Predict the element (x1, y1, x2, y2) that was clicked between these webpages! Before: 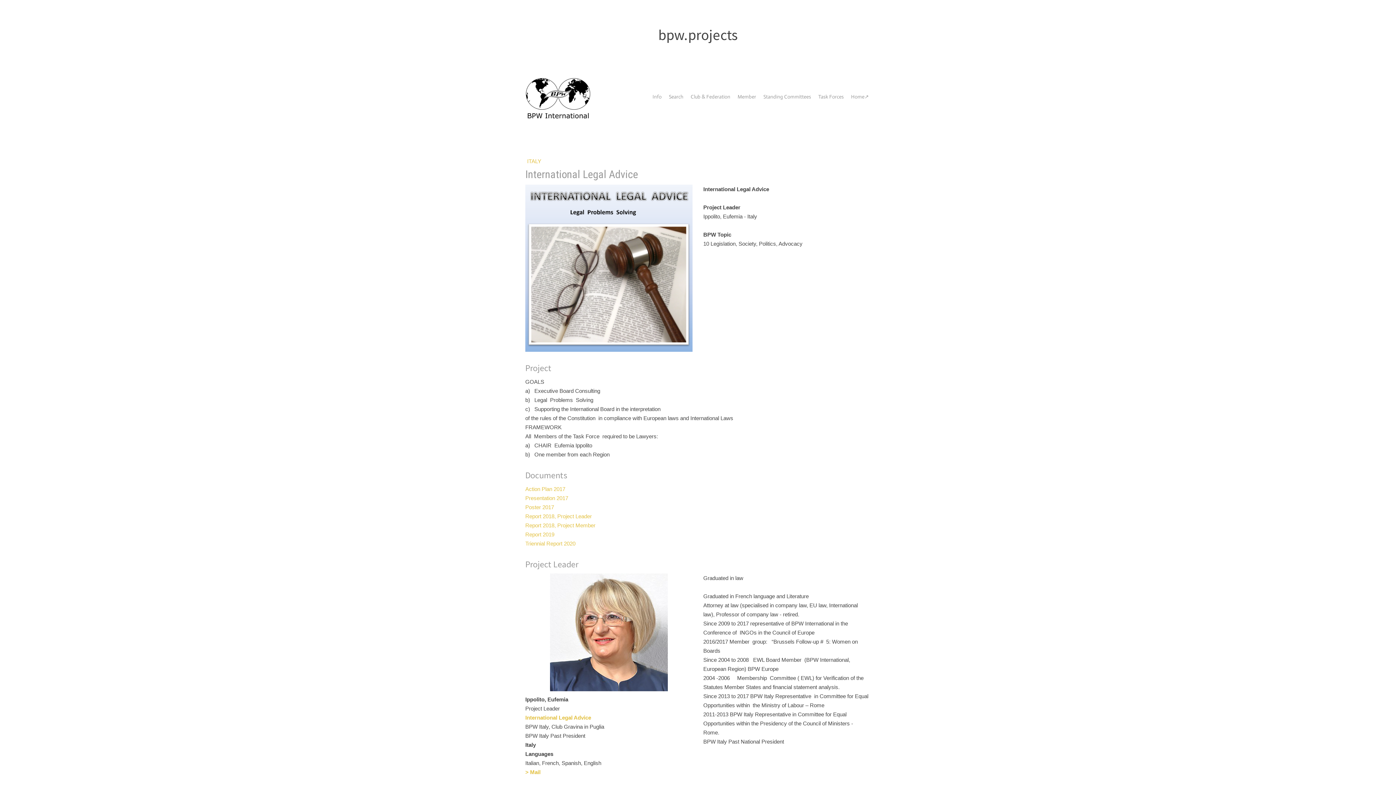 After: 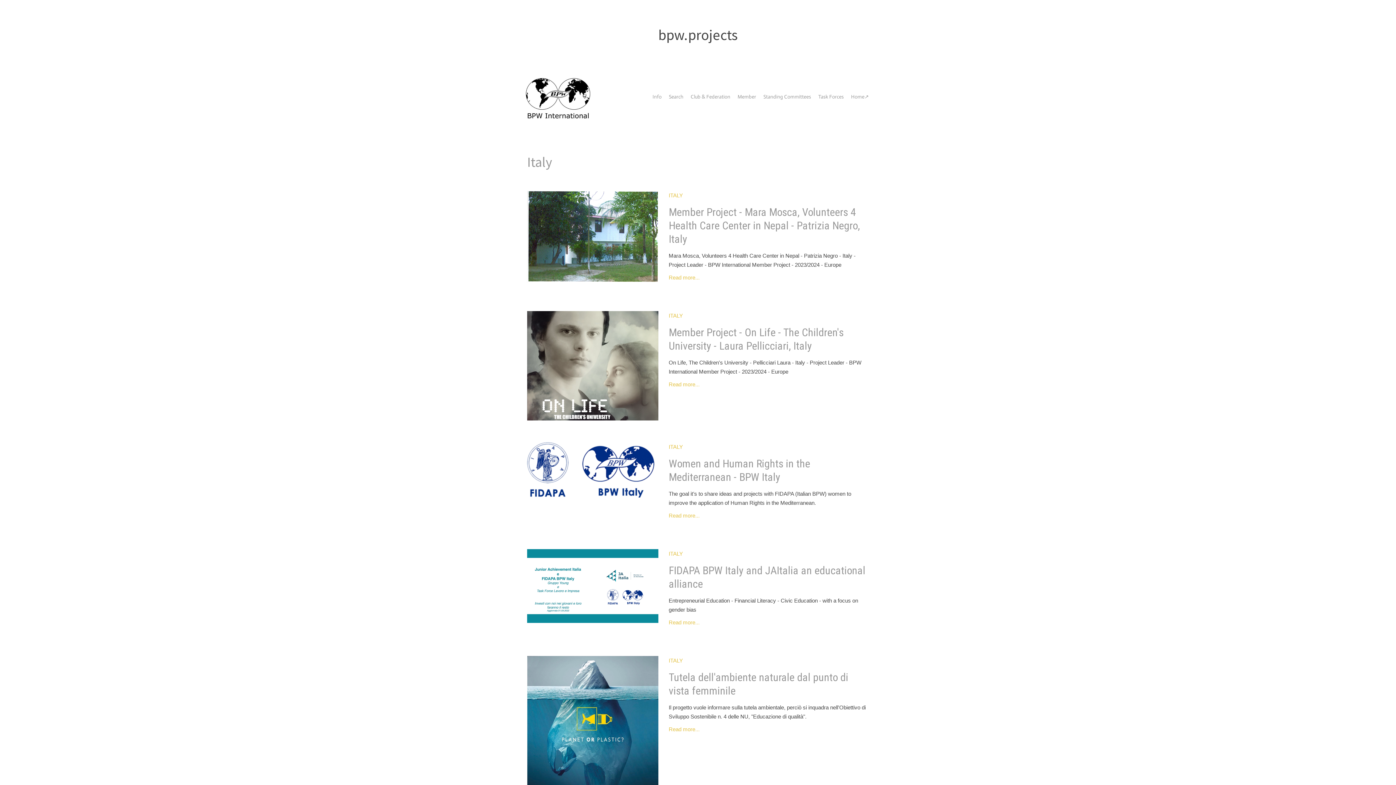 Action: label: ITALY bbox: (527, 158, 541, 164)